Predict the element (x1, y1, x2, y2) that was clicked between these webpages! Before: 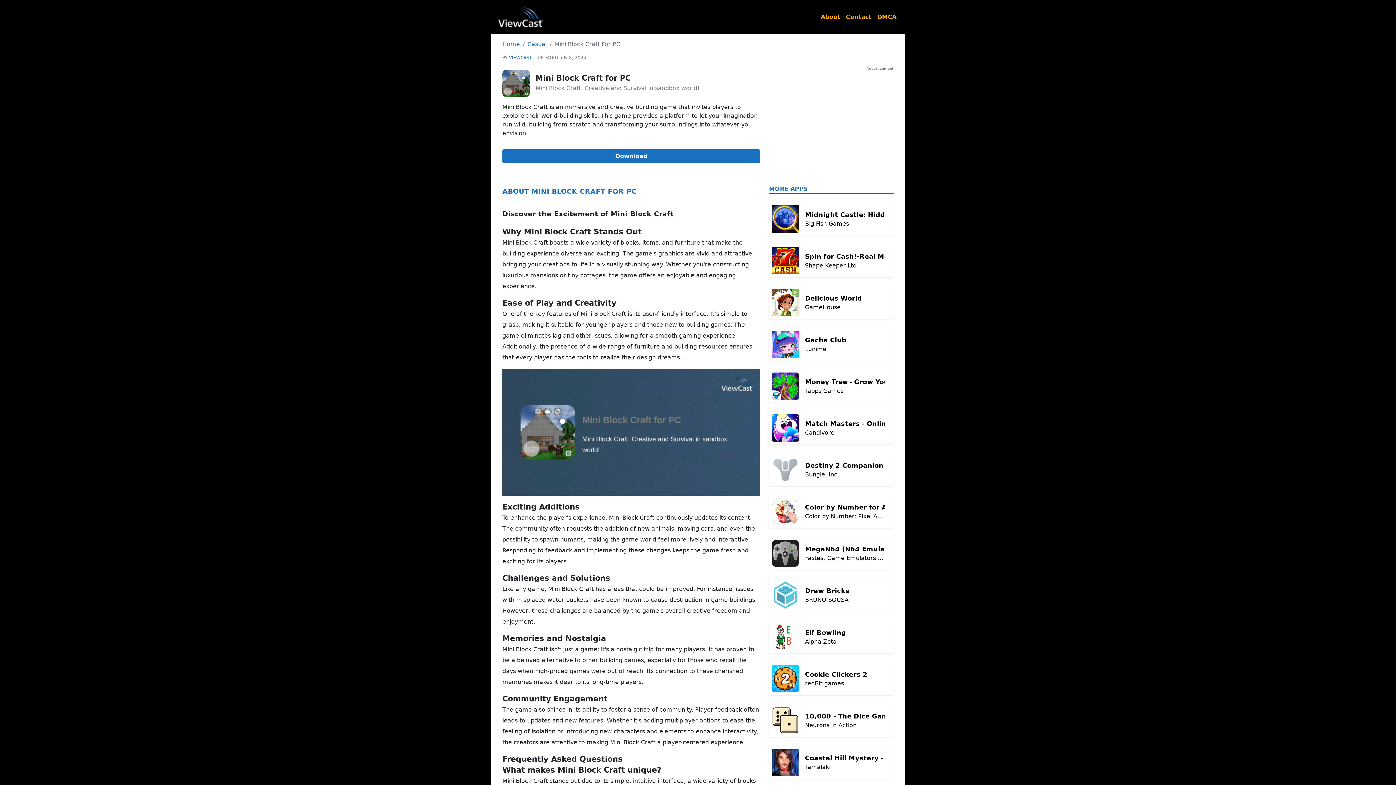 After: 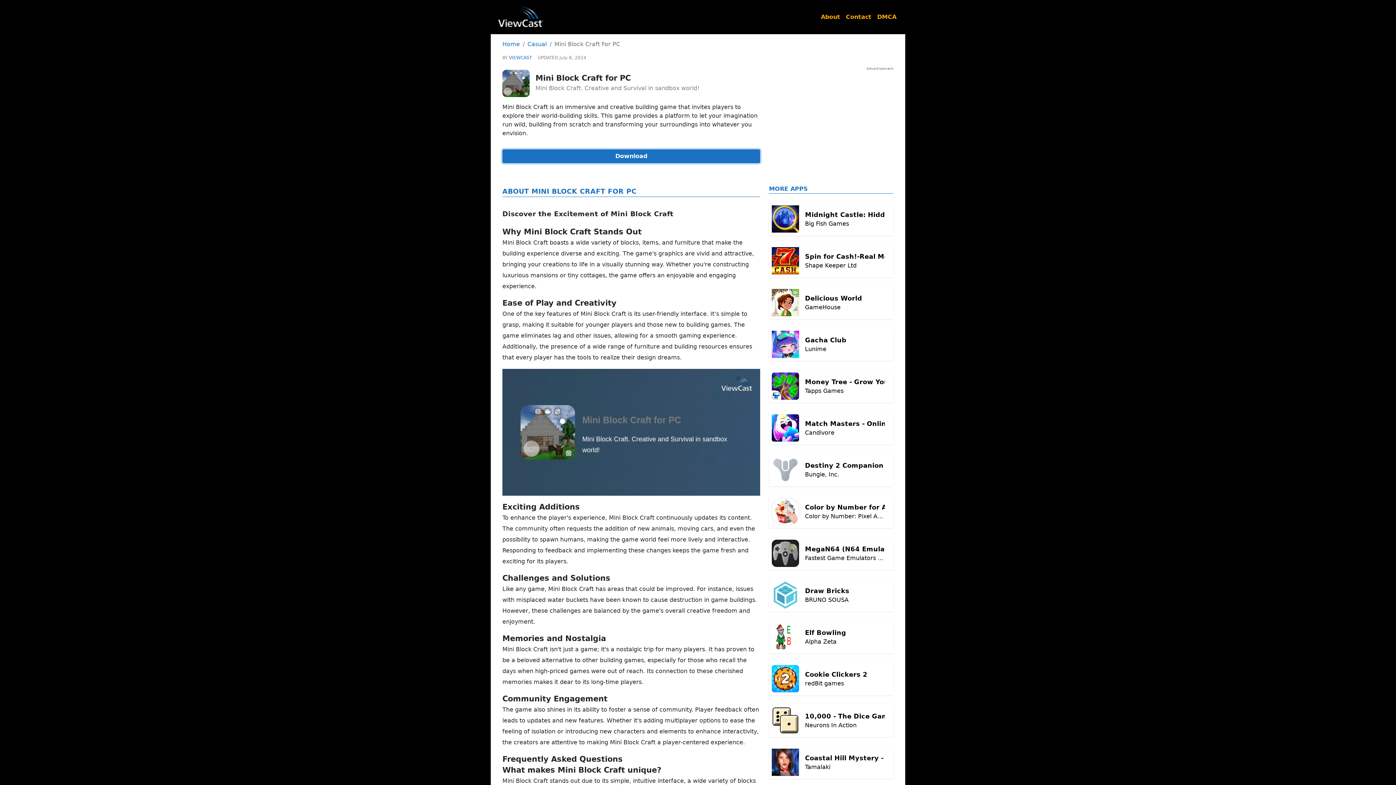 Action: label: Download bbox: (502, 149, 760, 163)